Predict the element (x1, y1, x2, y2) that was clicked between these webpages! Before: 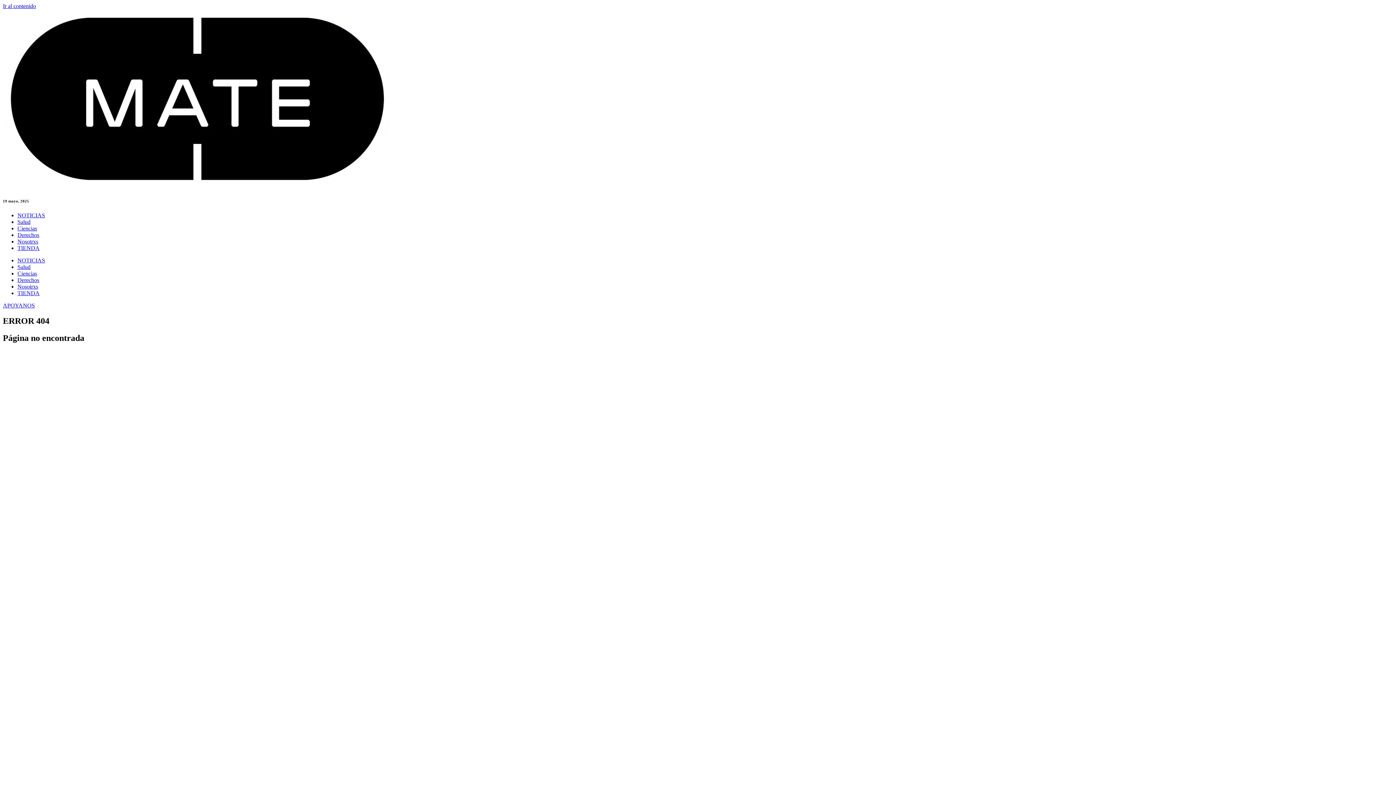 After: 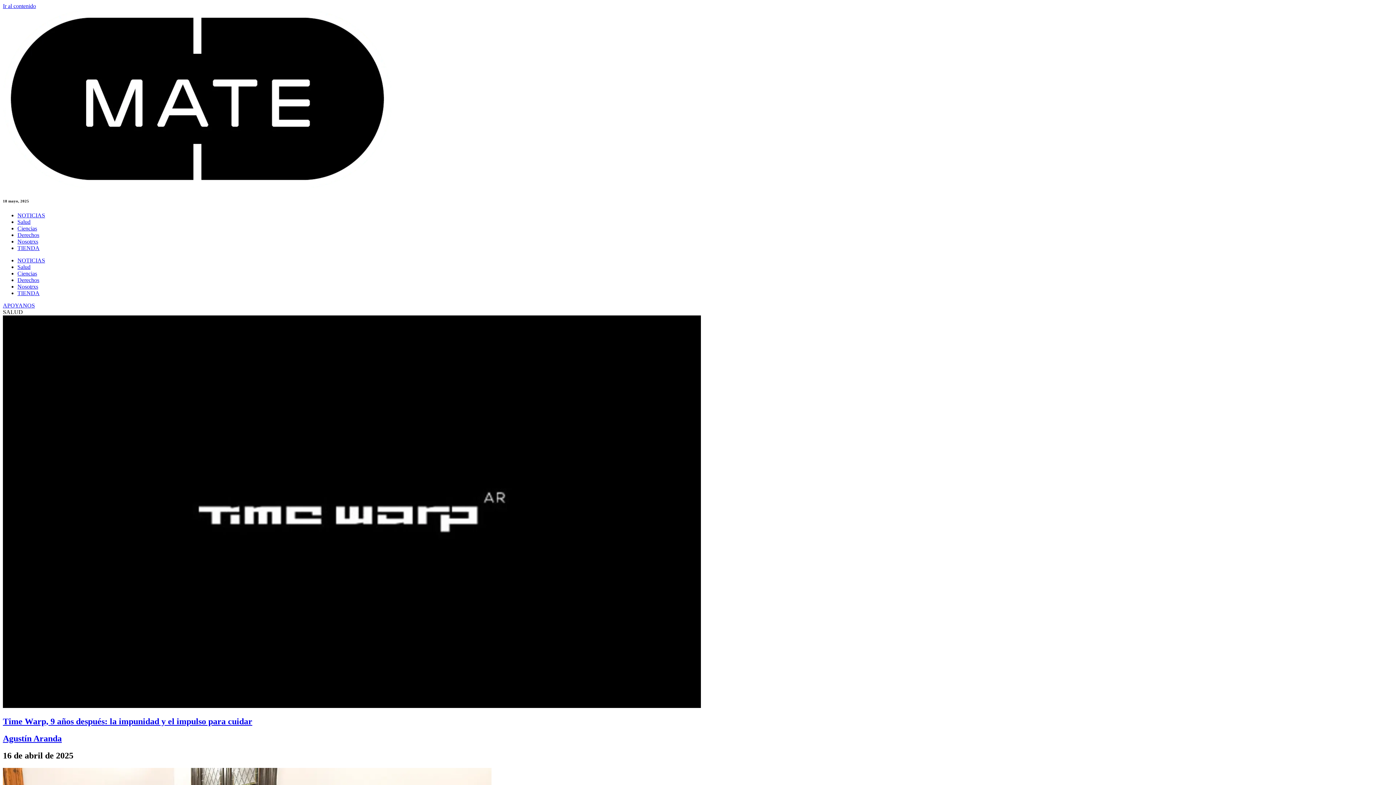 Action: label: Salud bbox: (17, 263, 30, 270)